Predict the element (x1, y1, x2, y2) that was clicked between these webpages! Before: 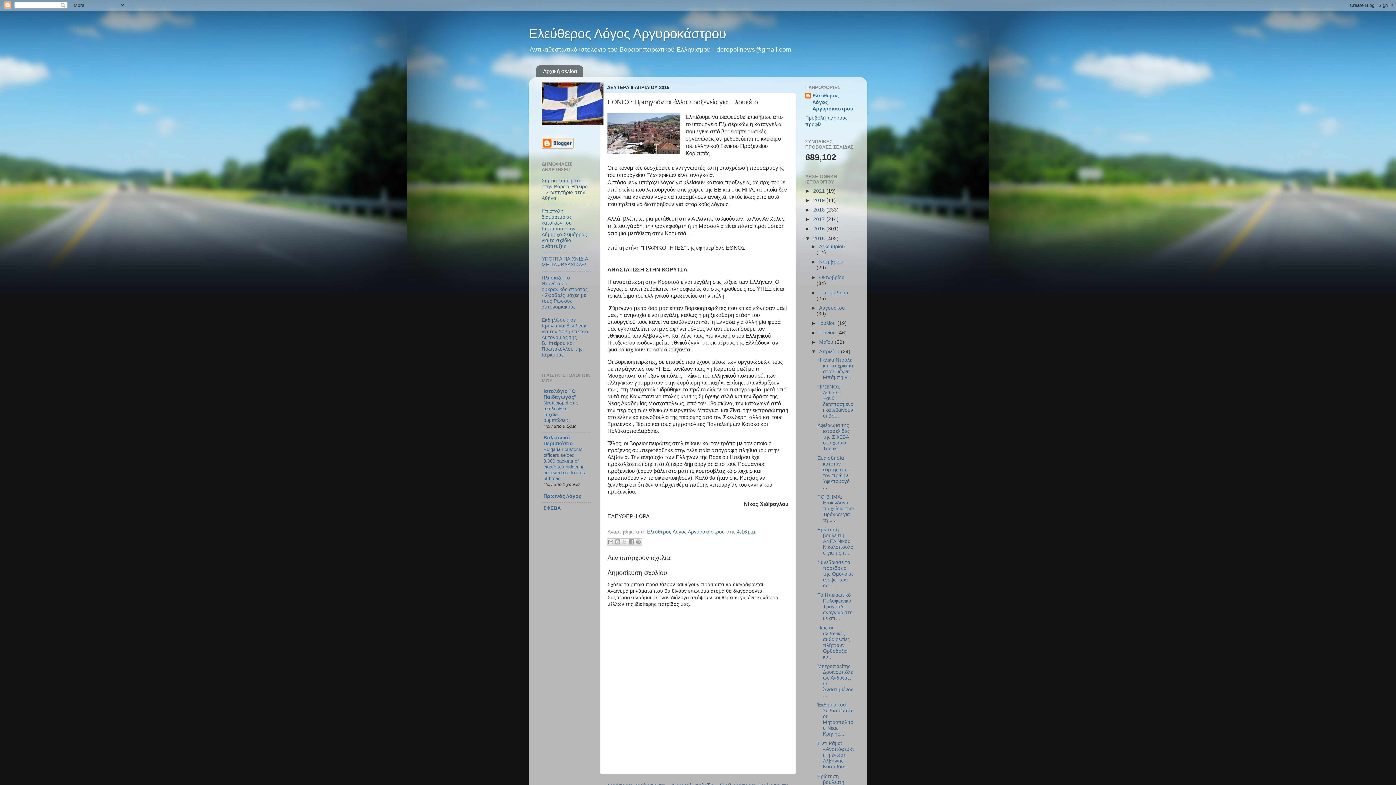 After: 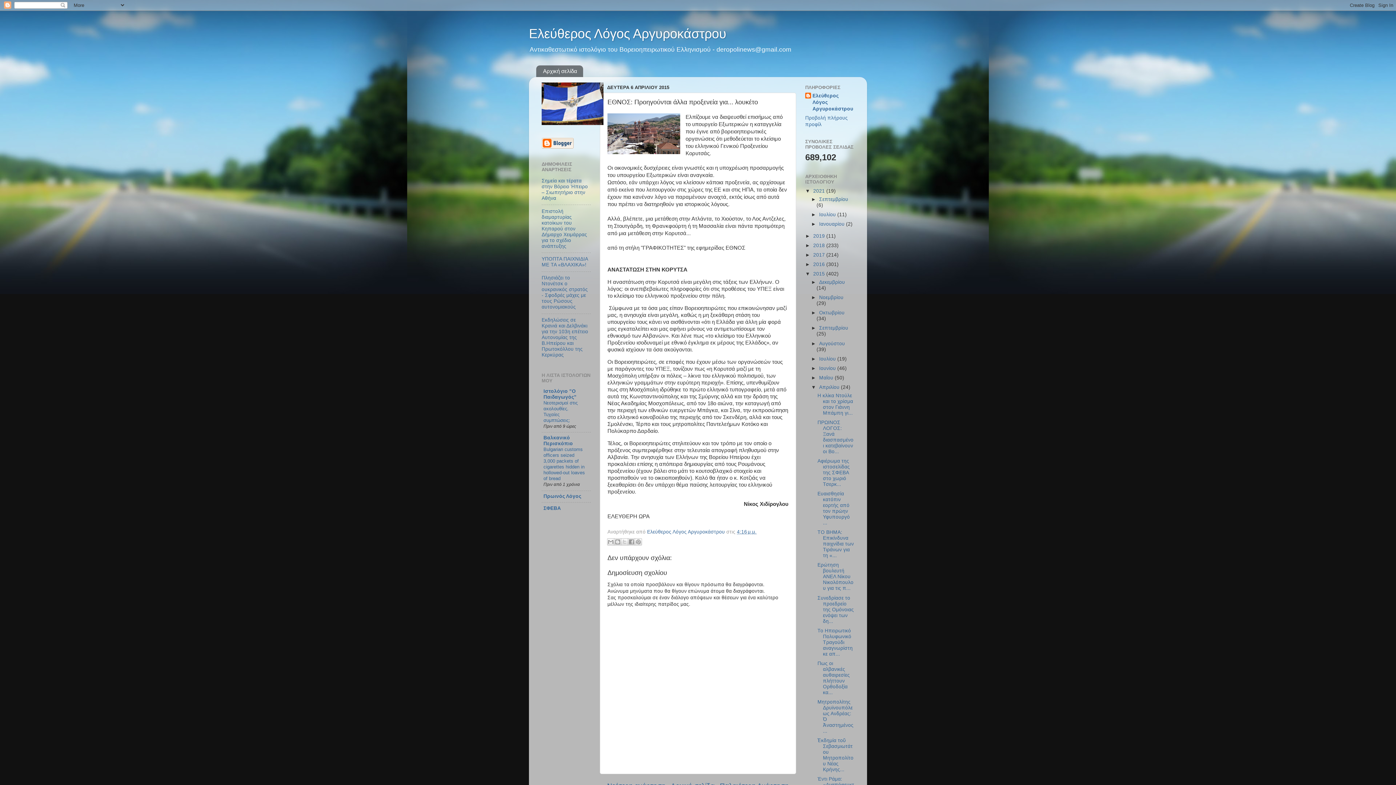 Action: bbox: (805, 188, 813, 193) label: ►  